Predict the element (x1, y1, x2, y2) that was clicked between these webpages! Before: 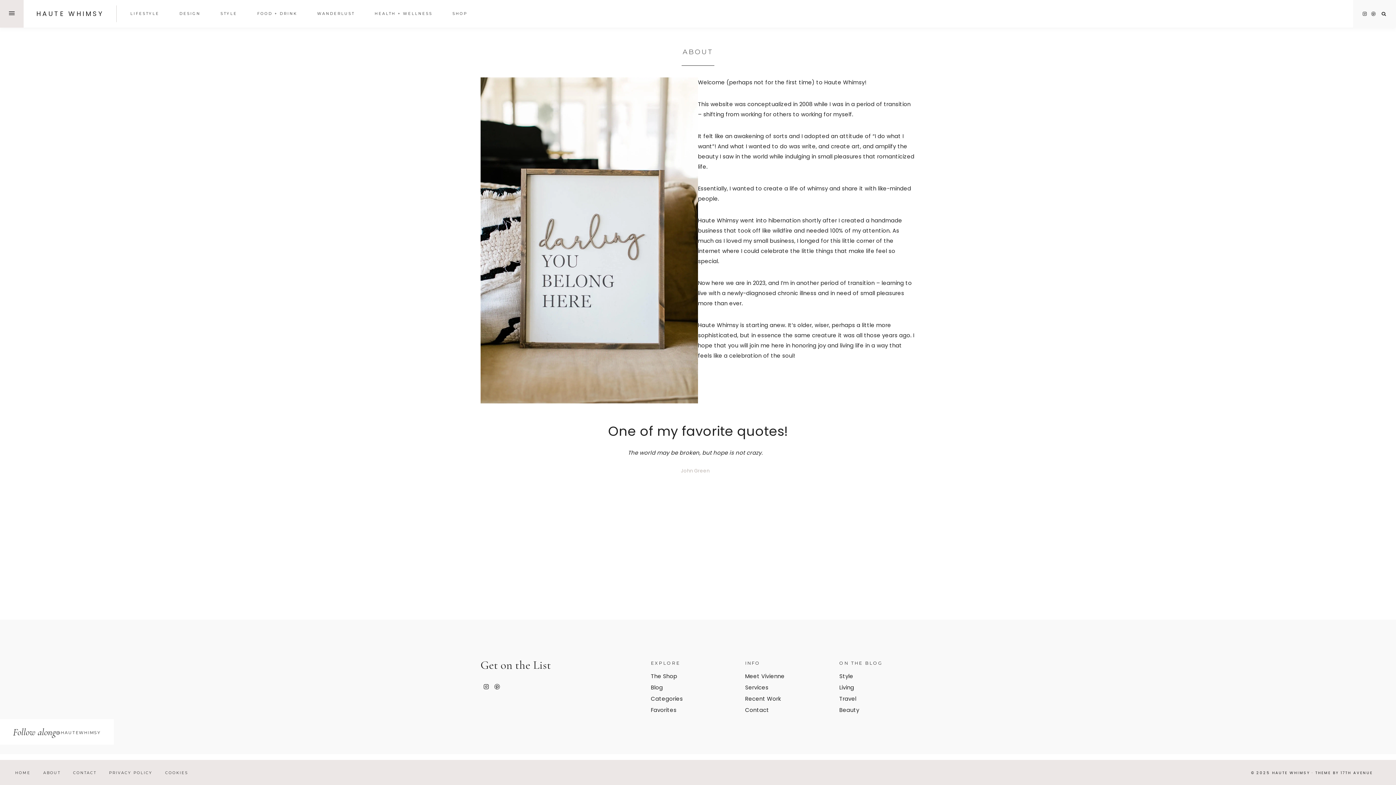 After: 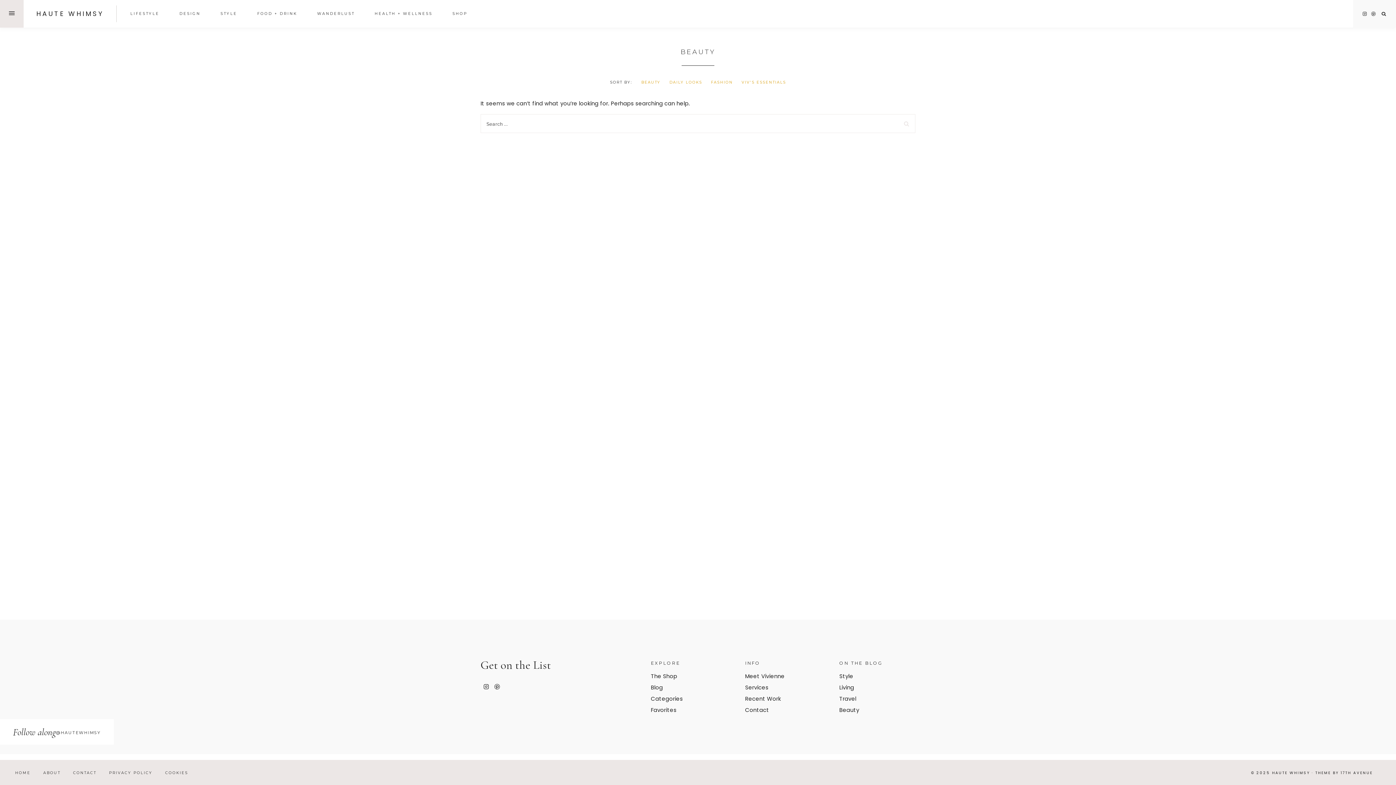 Action: label: Beauty bbox: (839, 704, 915, 716)